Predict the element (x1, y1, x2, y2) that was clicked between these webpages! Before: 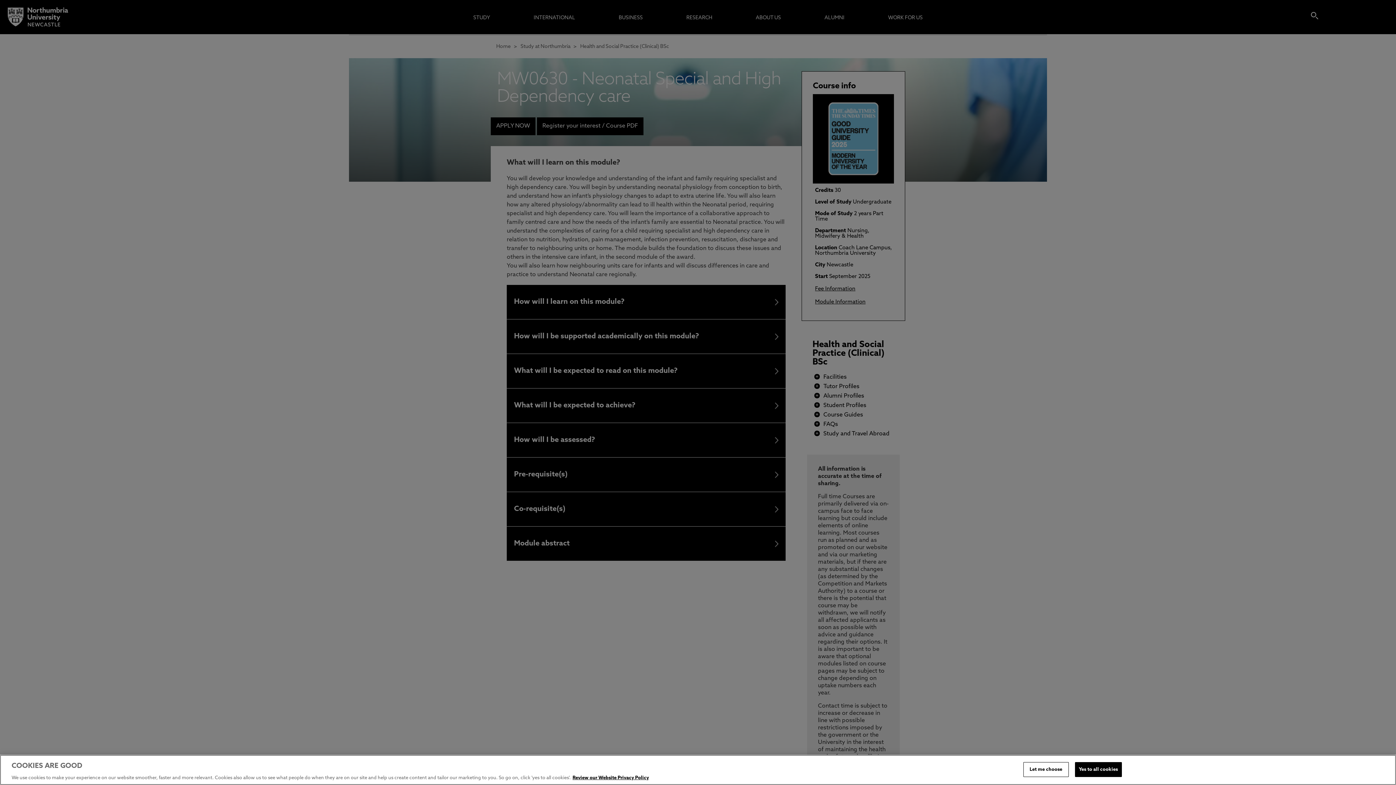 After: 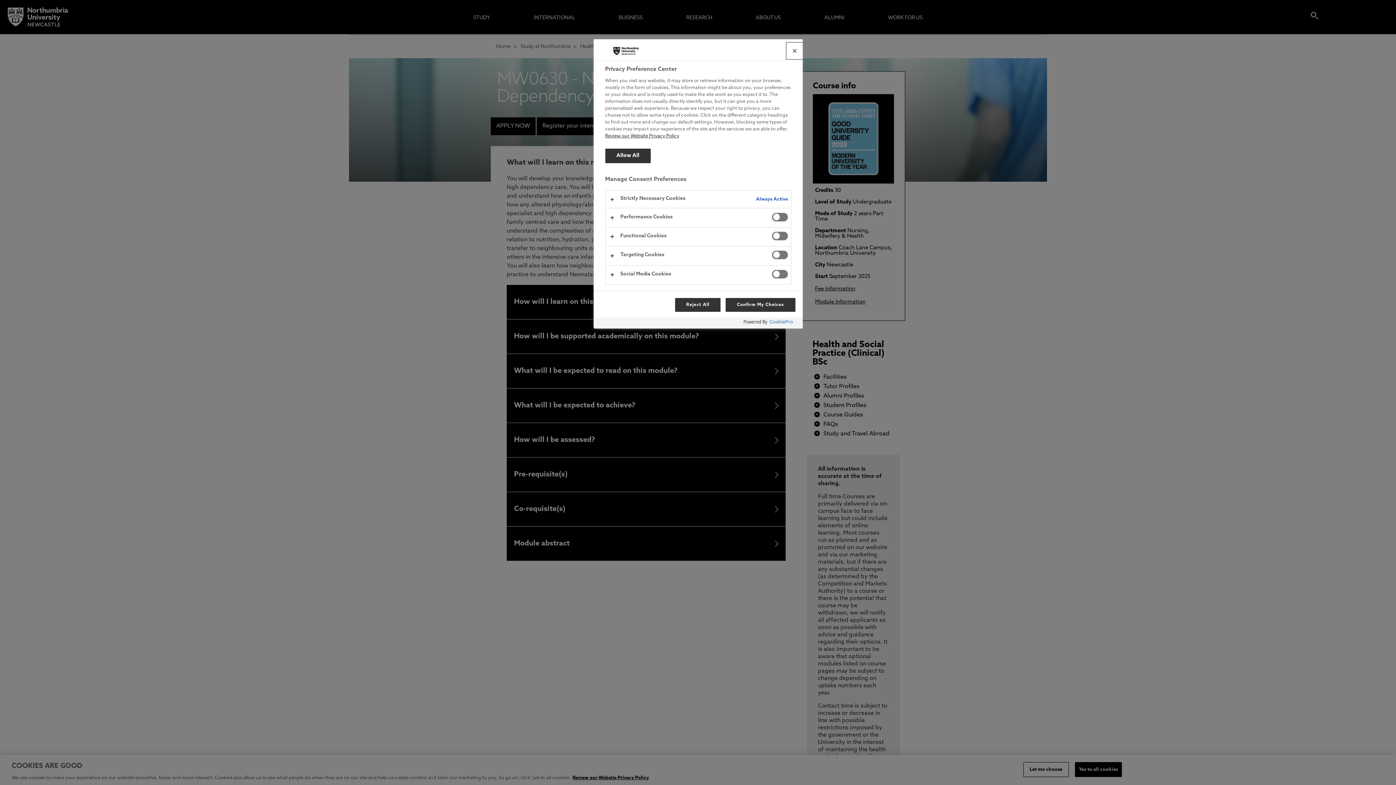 Action: bbox: (1023, 762, 1068, 777) label: Let me choose